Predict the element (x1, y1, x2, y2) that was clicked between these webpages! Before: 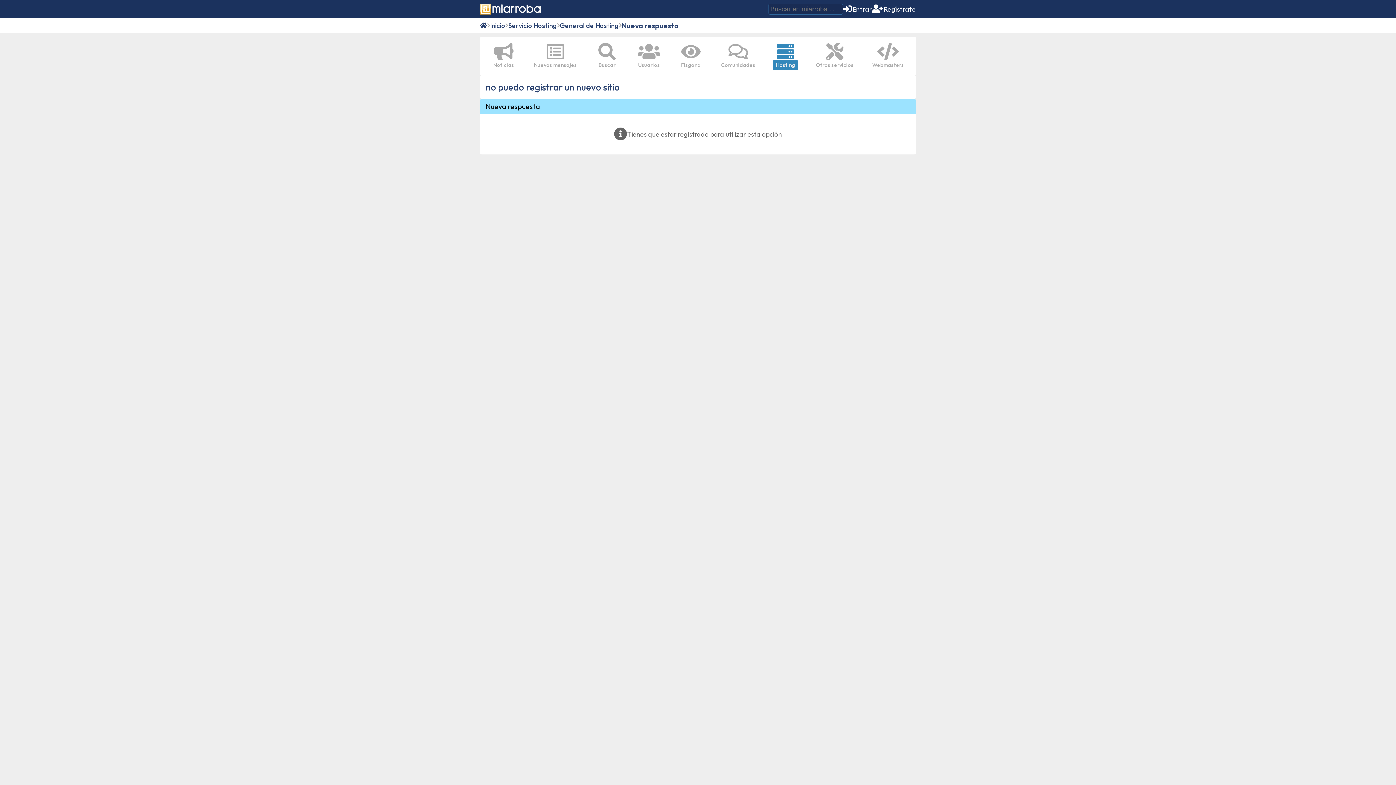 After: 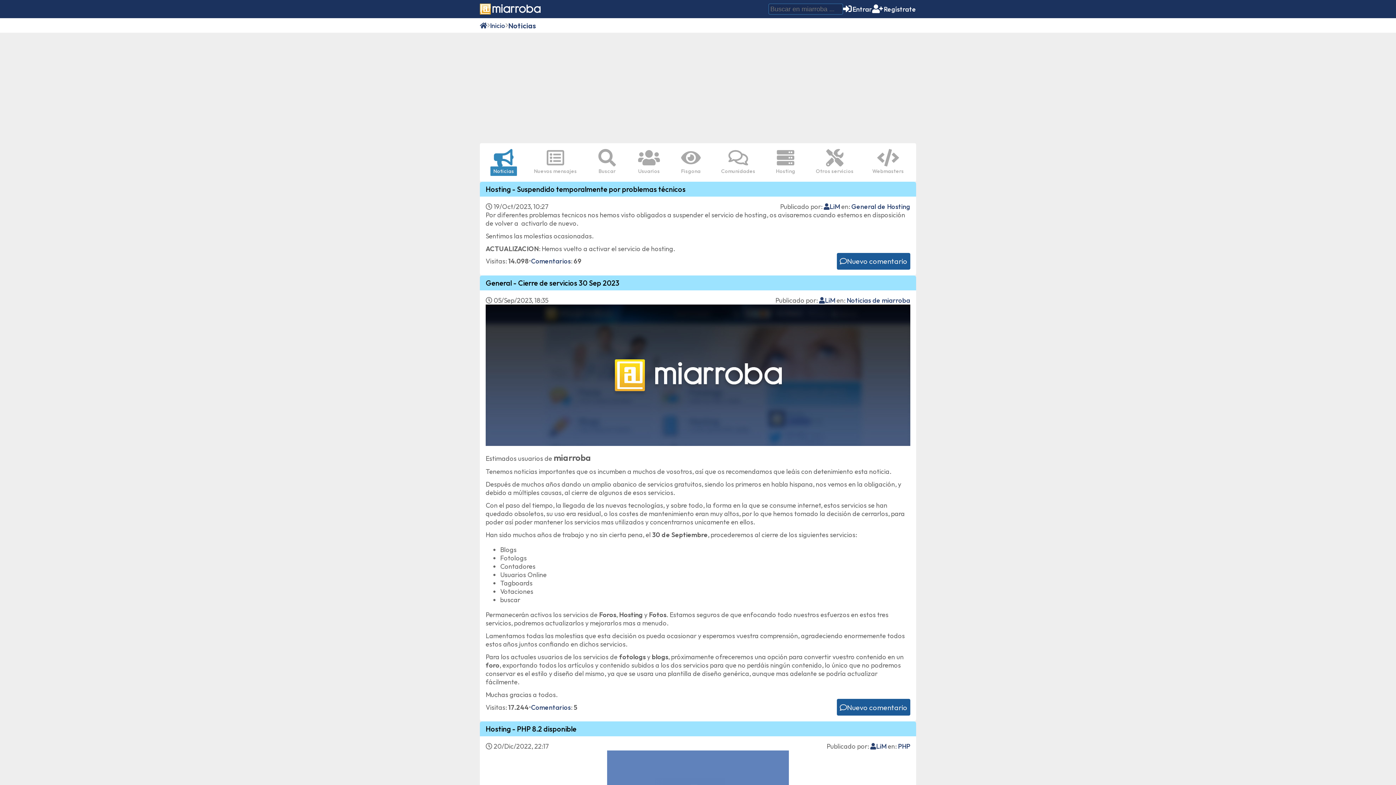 Action: label: Noticias bbox: (486, 40, 521, 72)